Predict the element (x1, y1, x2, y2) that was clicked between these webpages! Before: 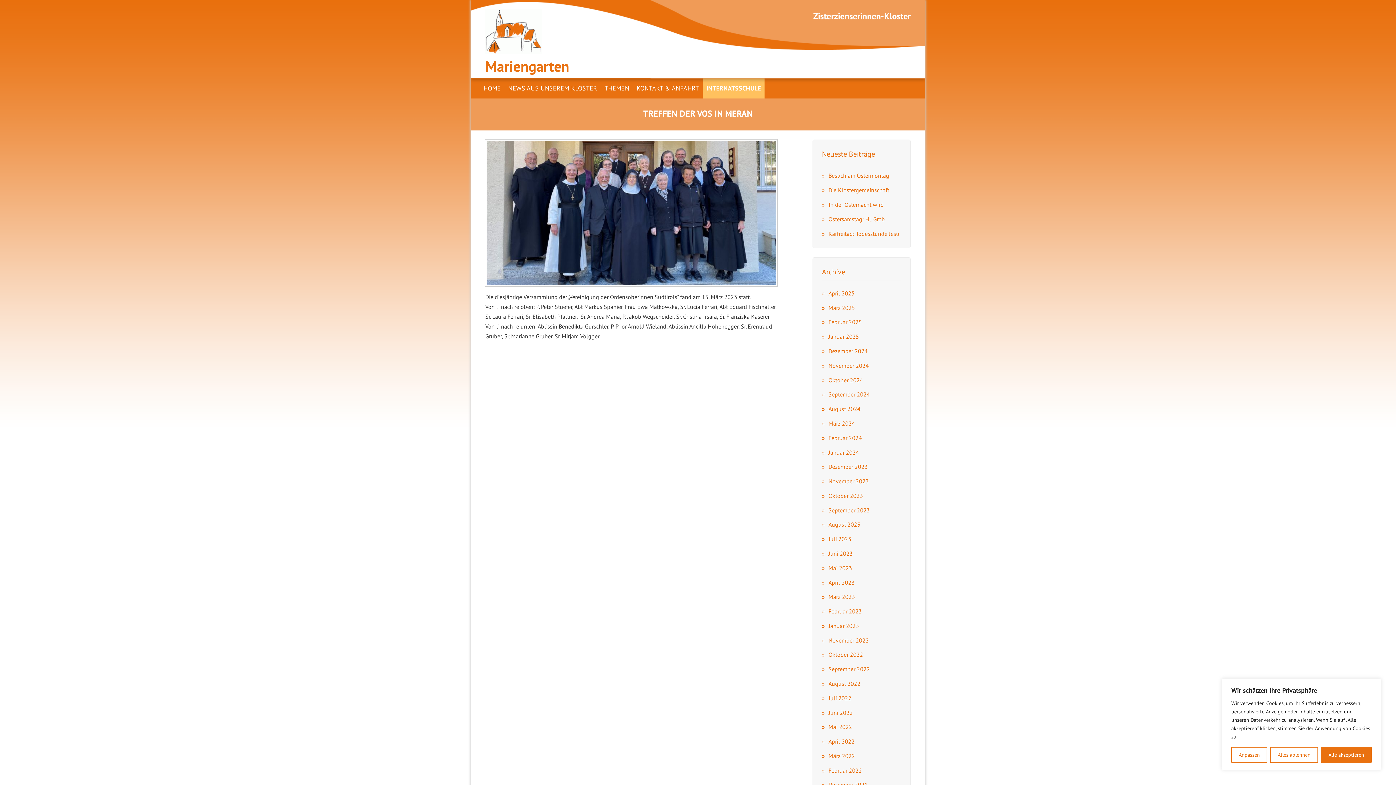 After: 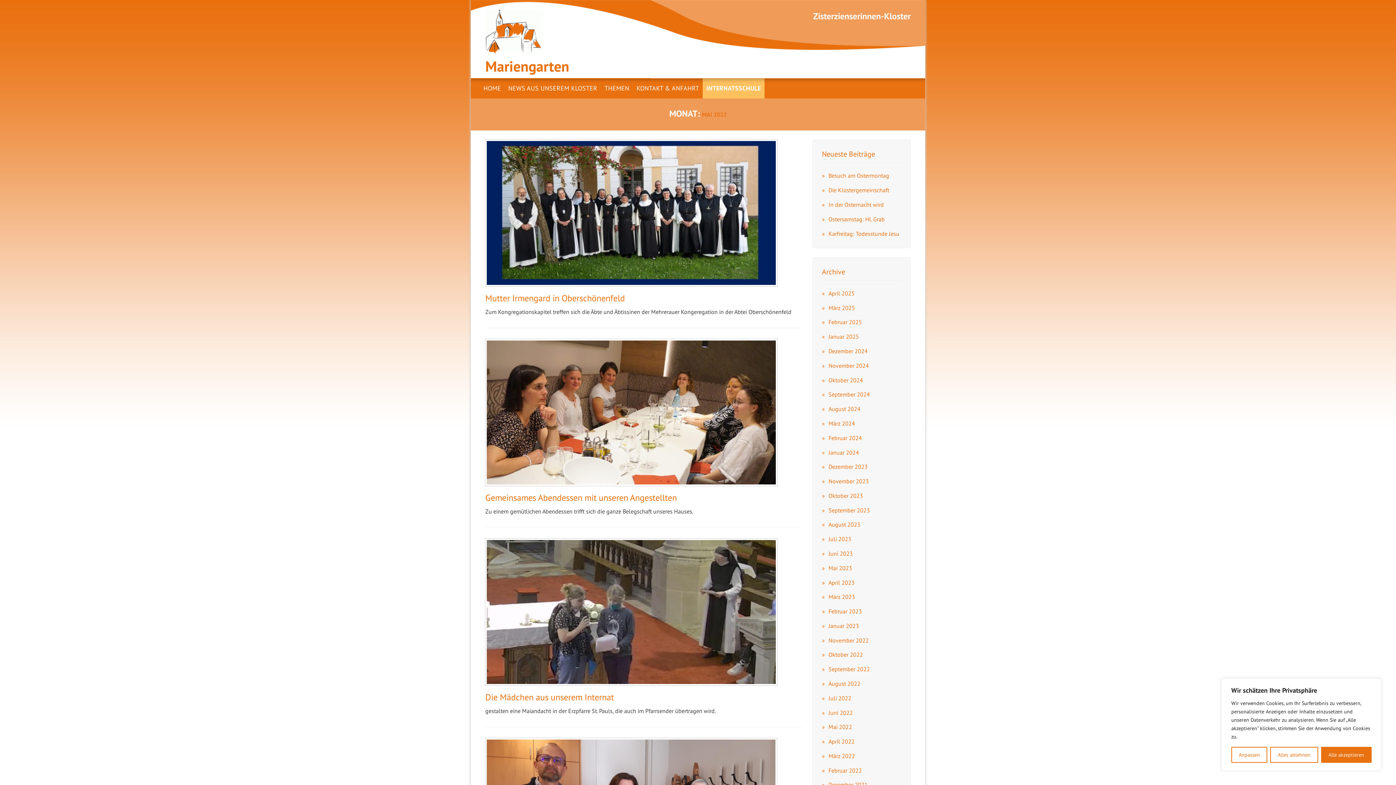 Action: label: Mai 2022 bbox: (822, 723, 852, 731)